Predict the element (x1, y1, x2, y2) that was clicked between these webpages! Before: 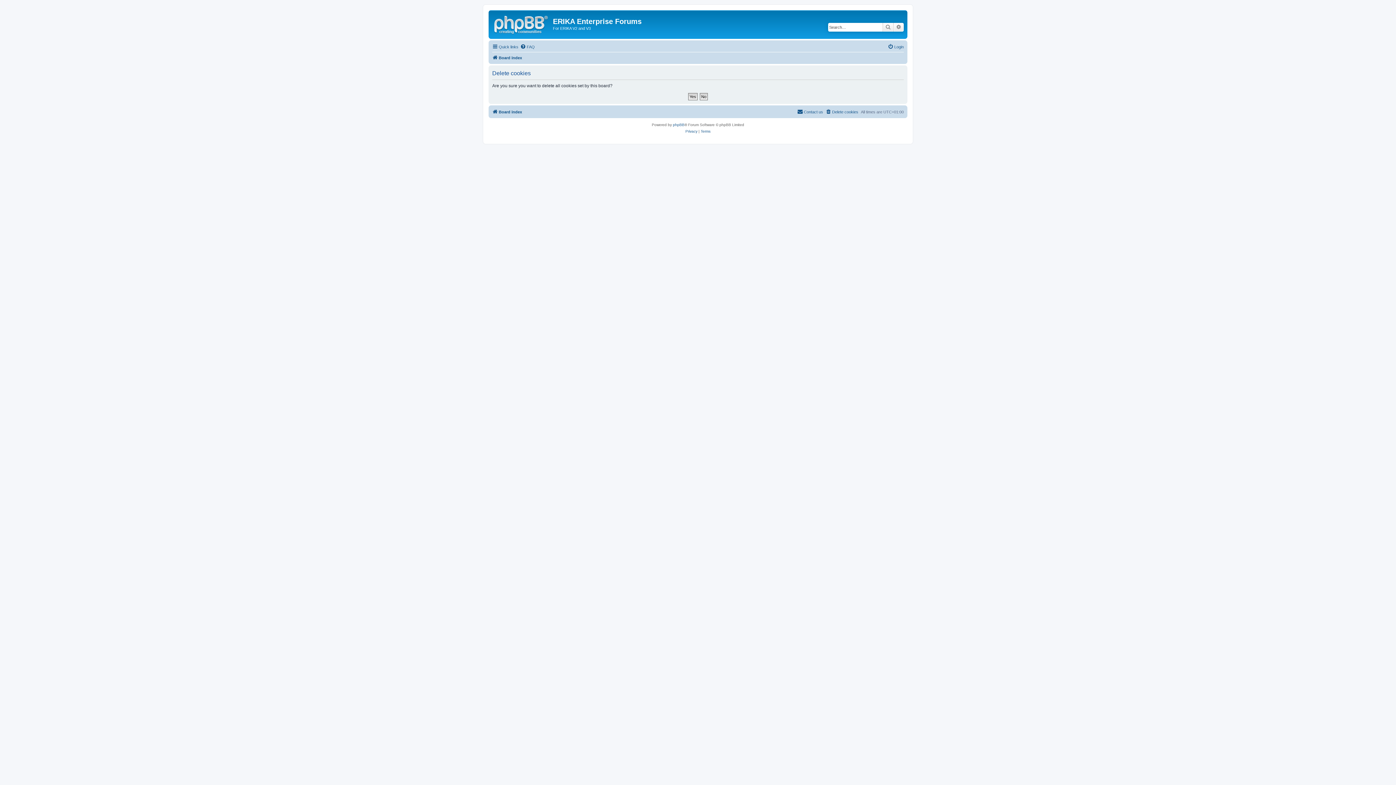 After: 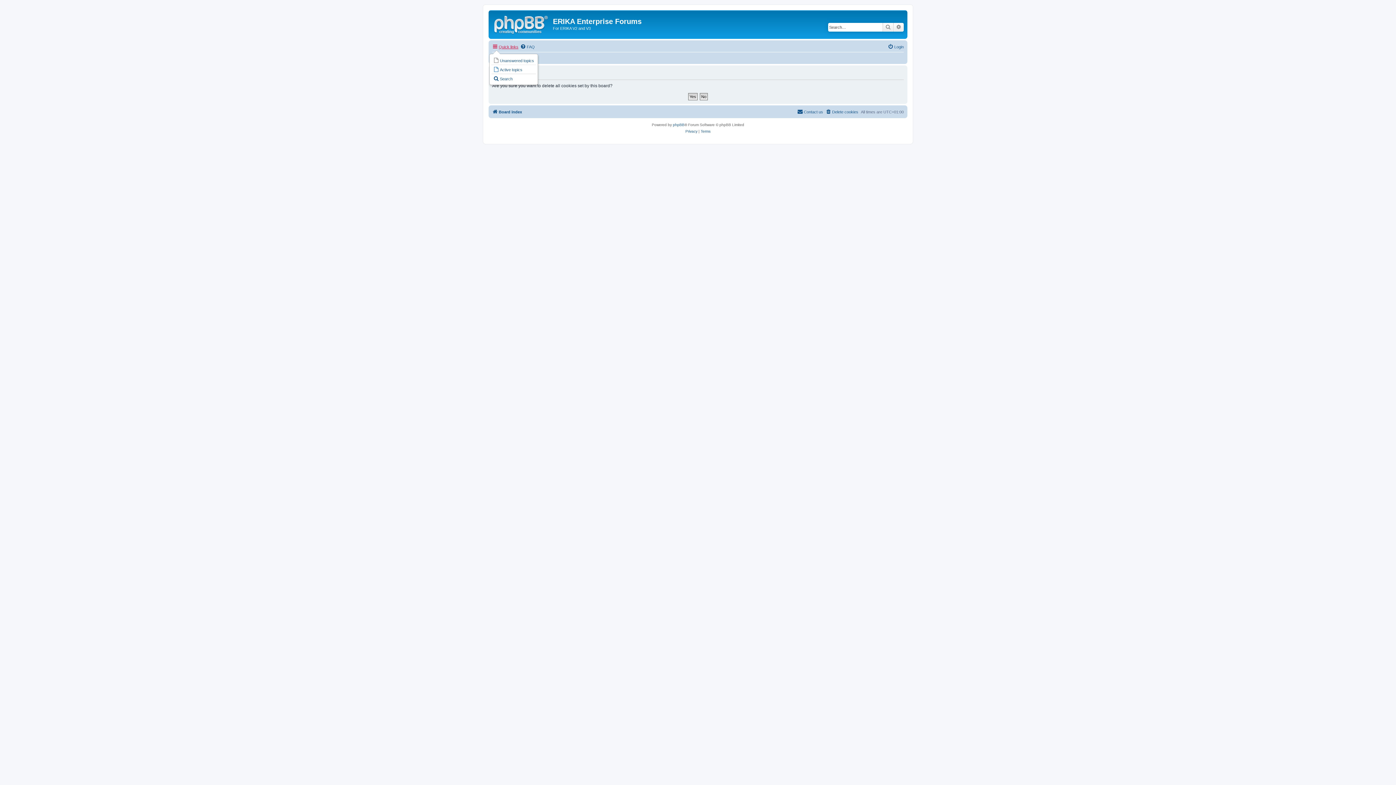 Action: label: Quick links bbox: (492, 42, 518, 51)